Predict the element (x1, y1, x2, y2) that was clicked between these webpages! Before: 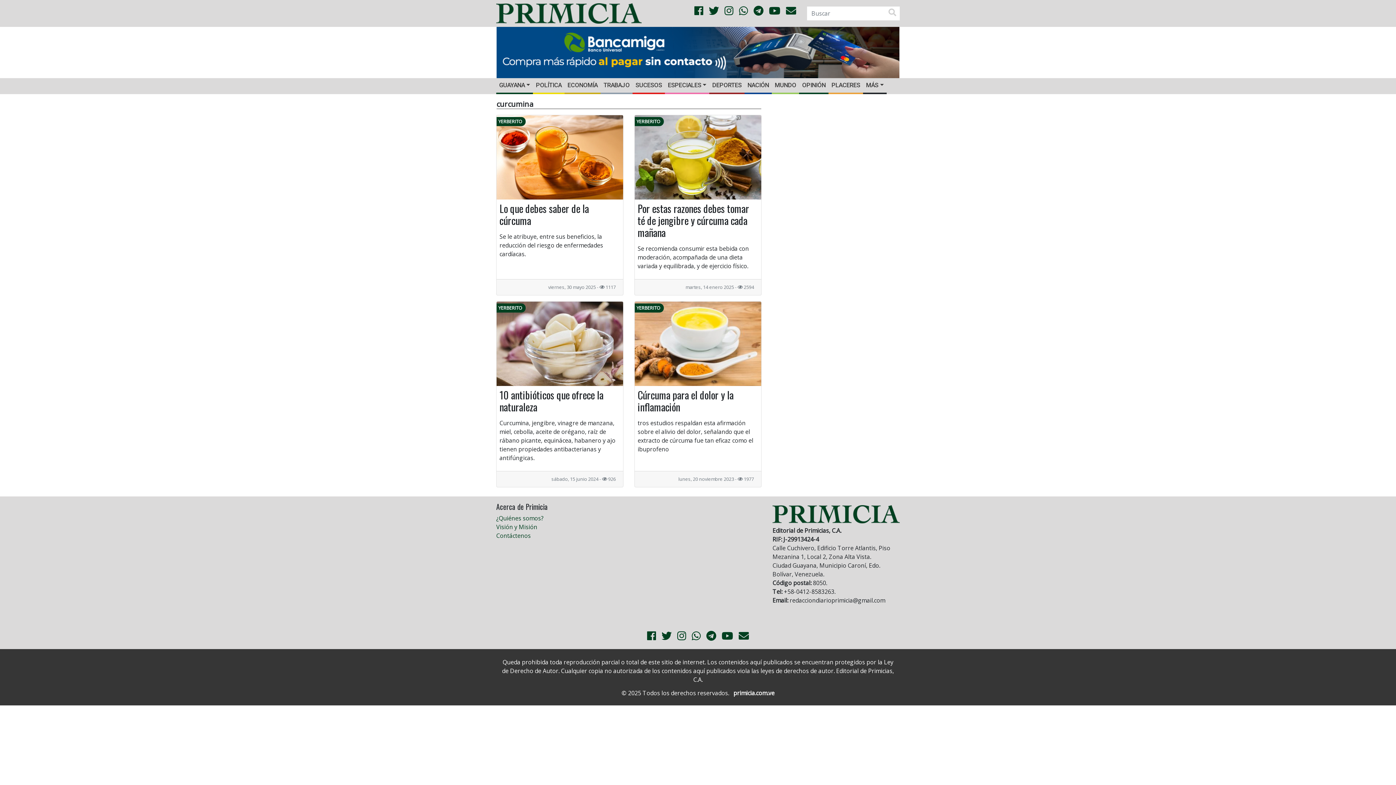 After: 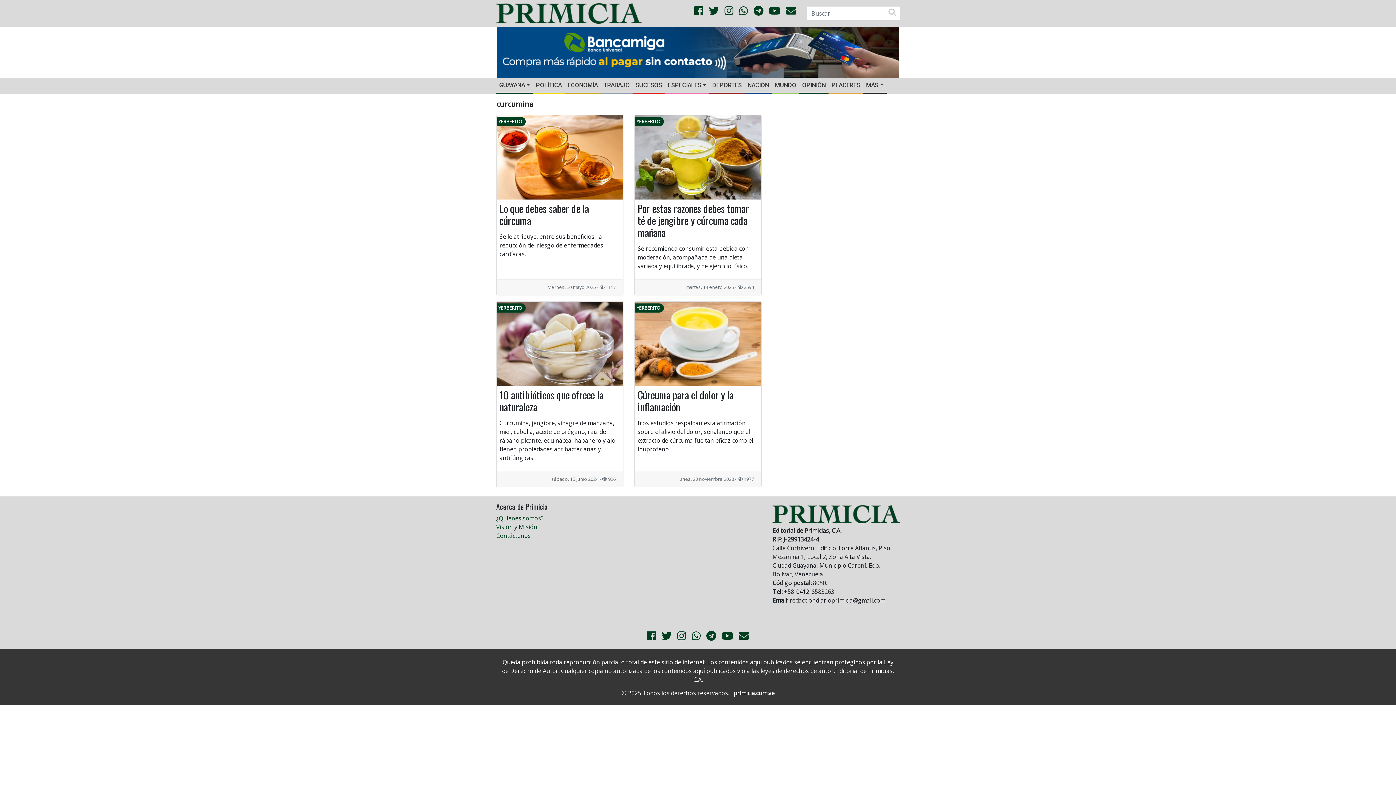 Action: bbox: (661, 629, 672, 642)